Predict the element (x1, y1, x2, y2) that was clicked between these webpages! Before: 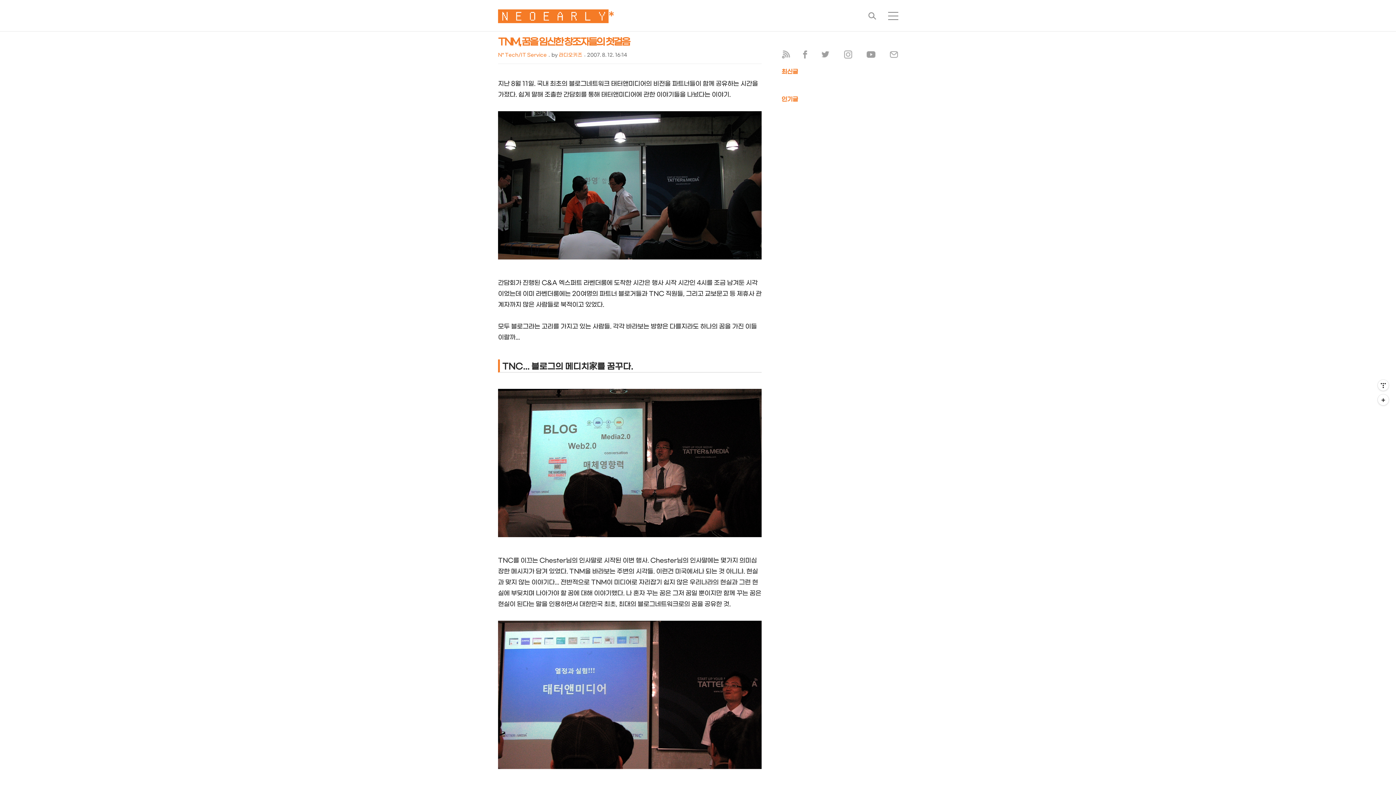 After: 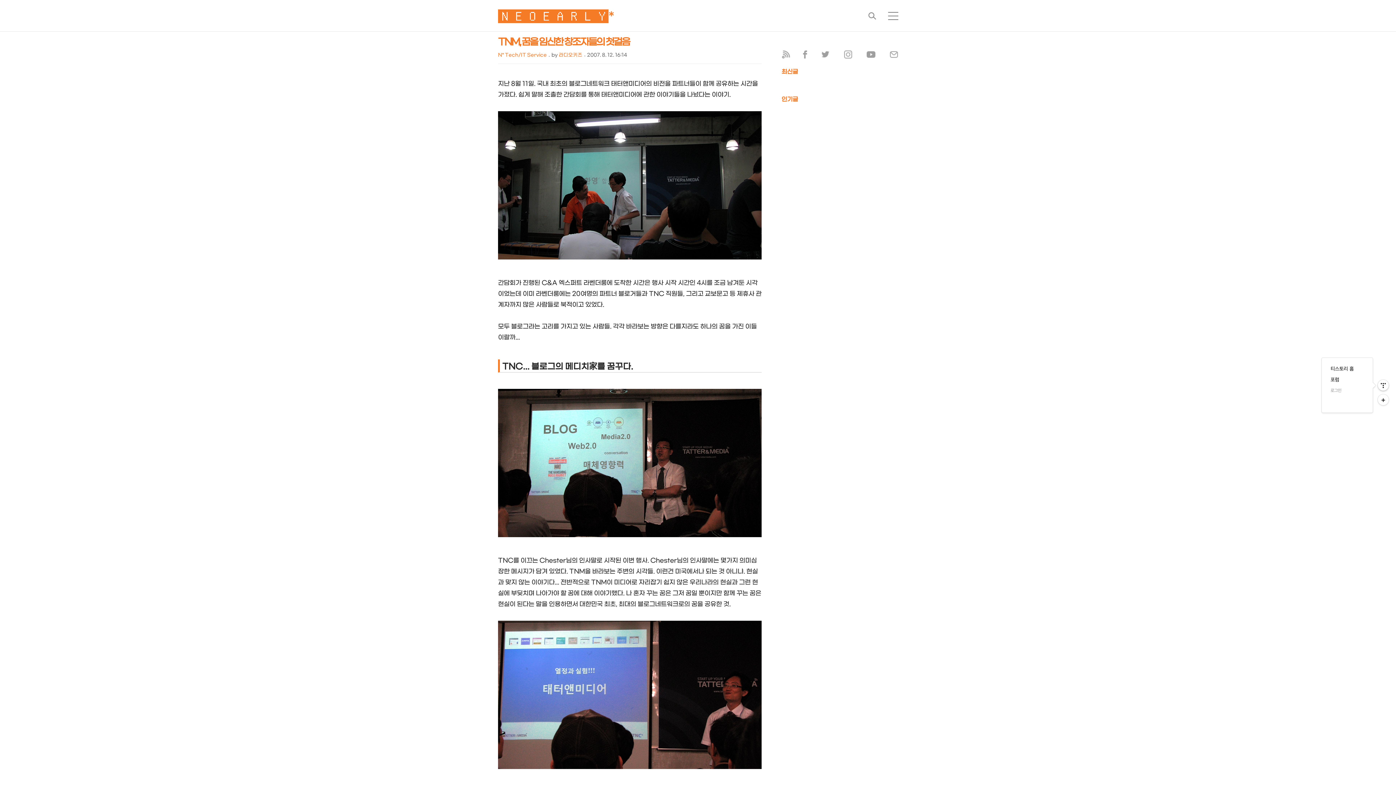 Action: bbox: (1378, 380, 1389, 390) label: 관리메뉴열기